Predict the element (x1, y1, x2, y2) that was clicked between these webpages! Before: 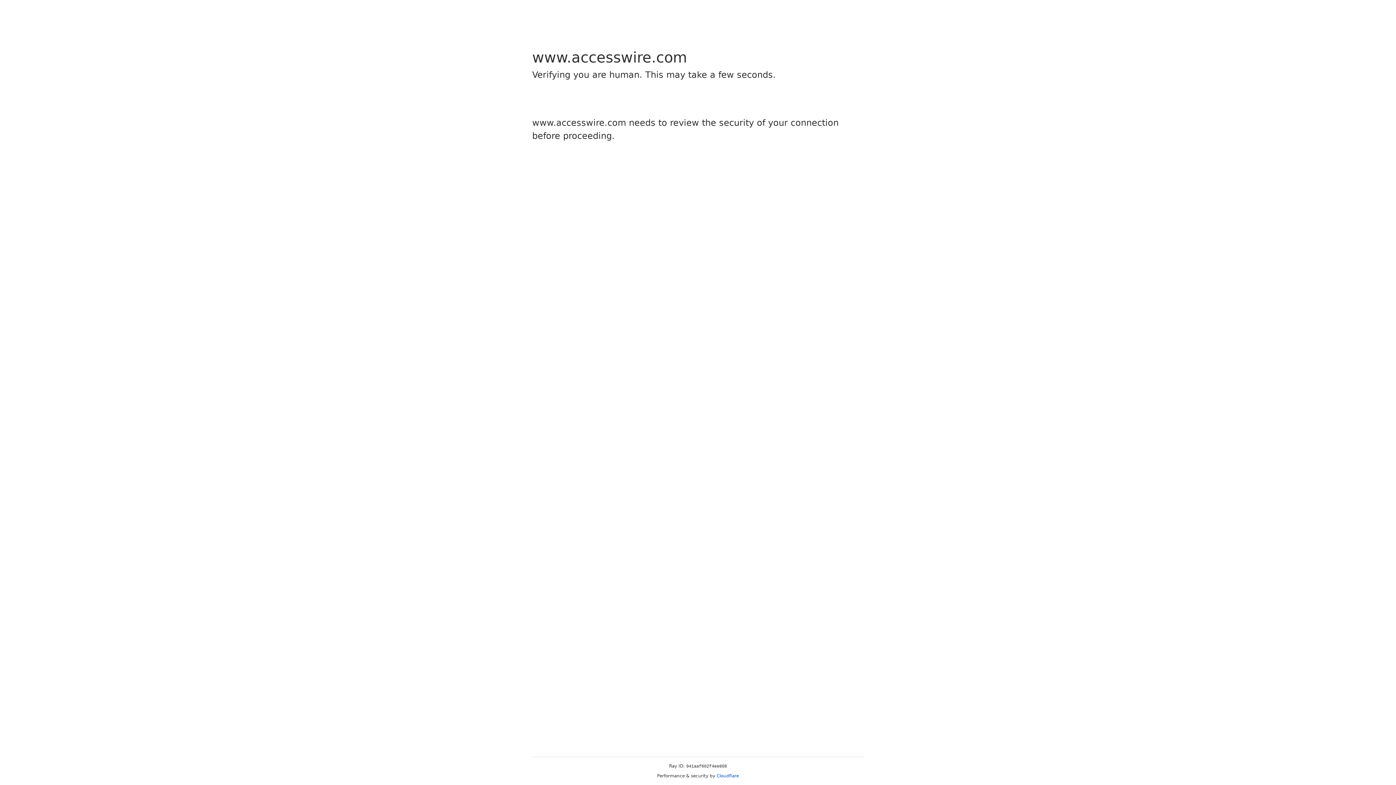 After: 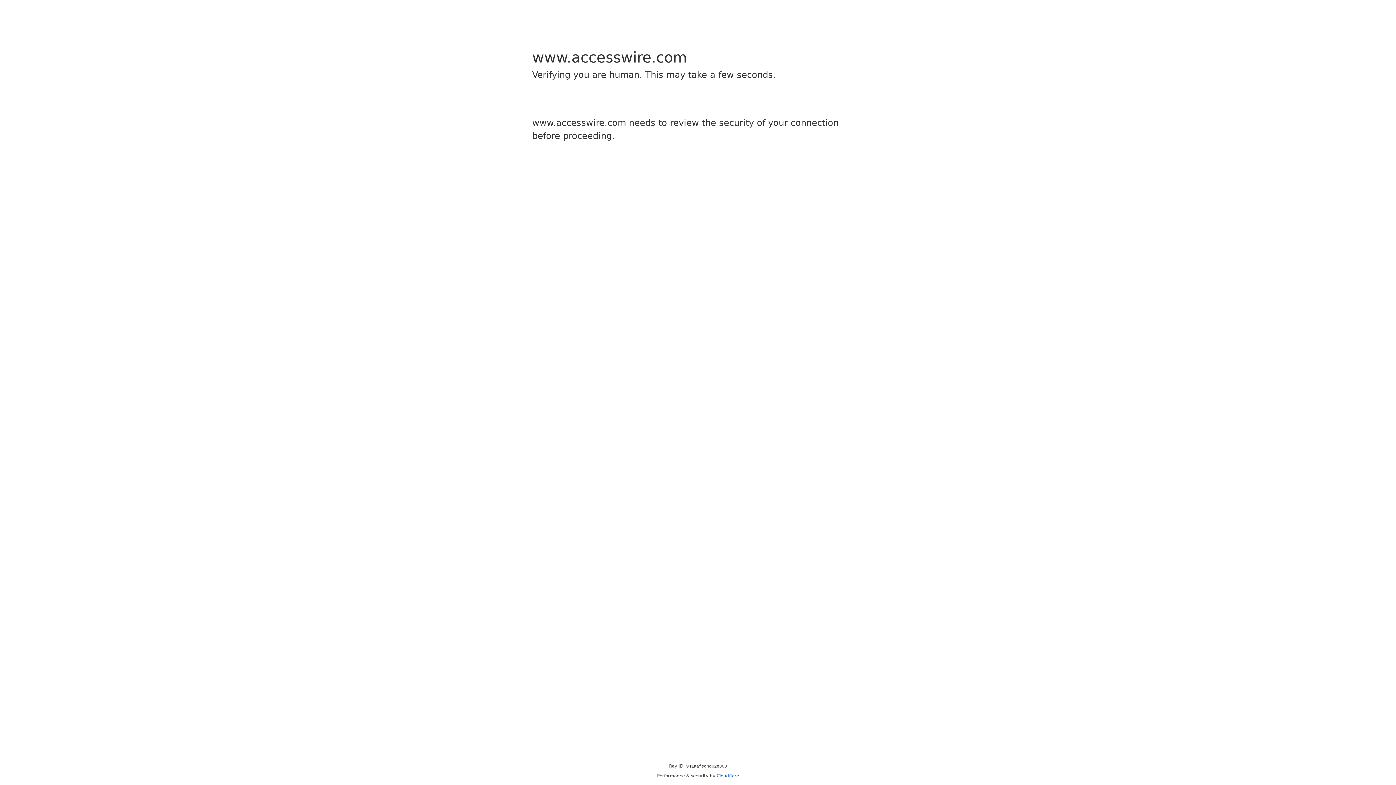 Action: label: Cloudflare bbox: (716, 773, 739, 778)